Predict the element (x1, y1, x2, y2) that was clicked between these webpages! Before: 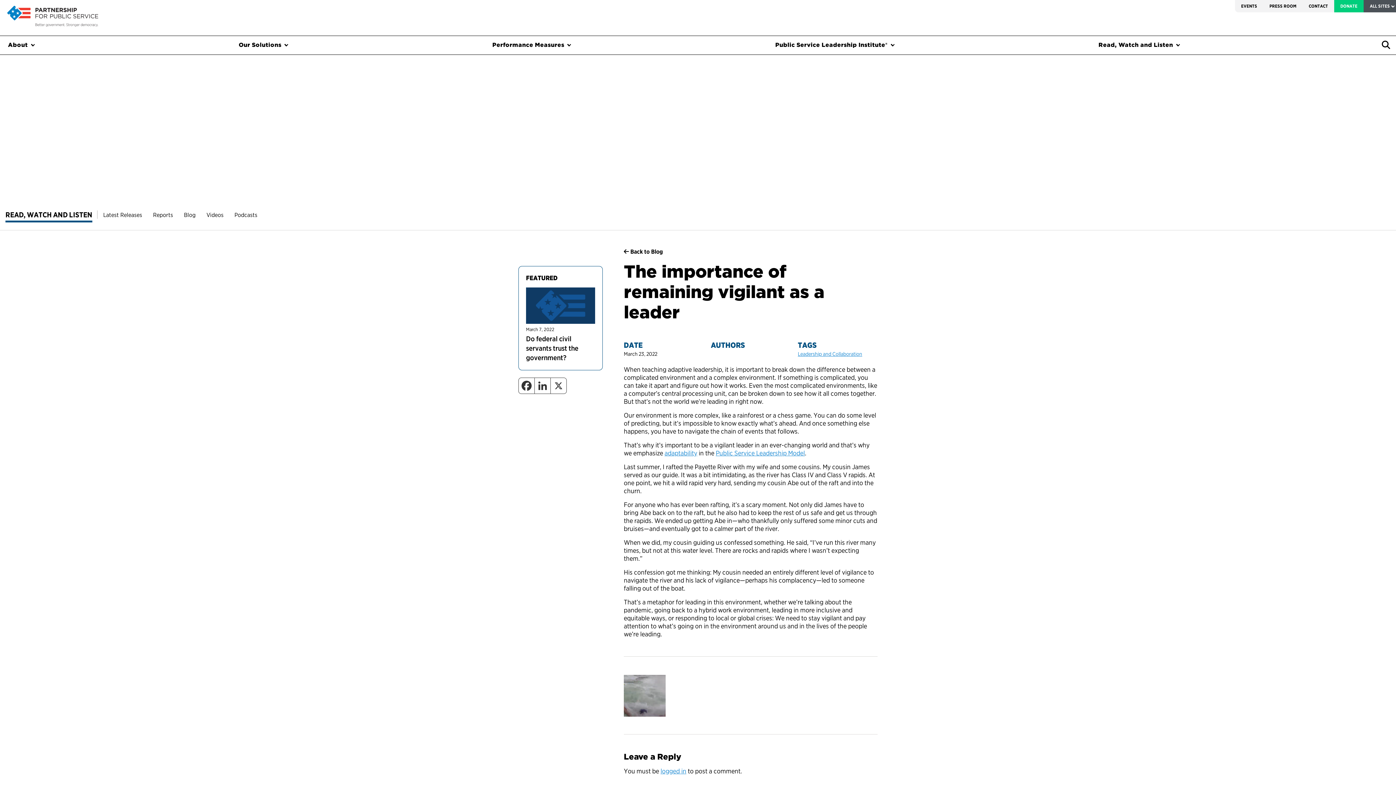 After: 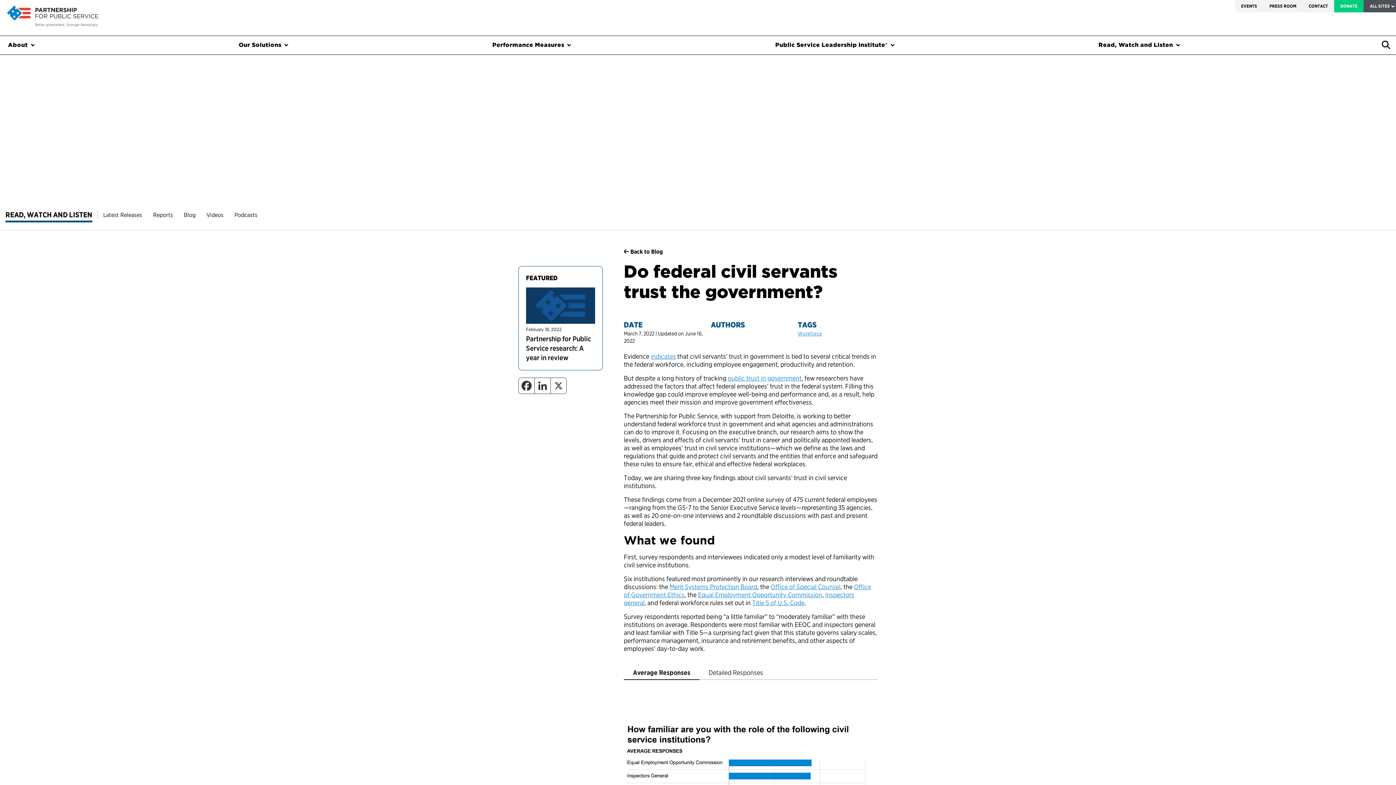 Action: bbox: (526, 287, 595, 323)